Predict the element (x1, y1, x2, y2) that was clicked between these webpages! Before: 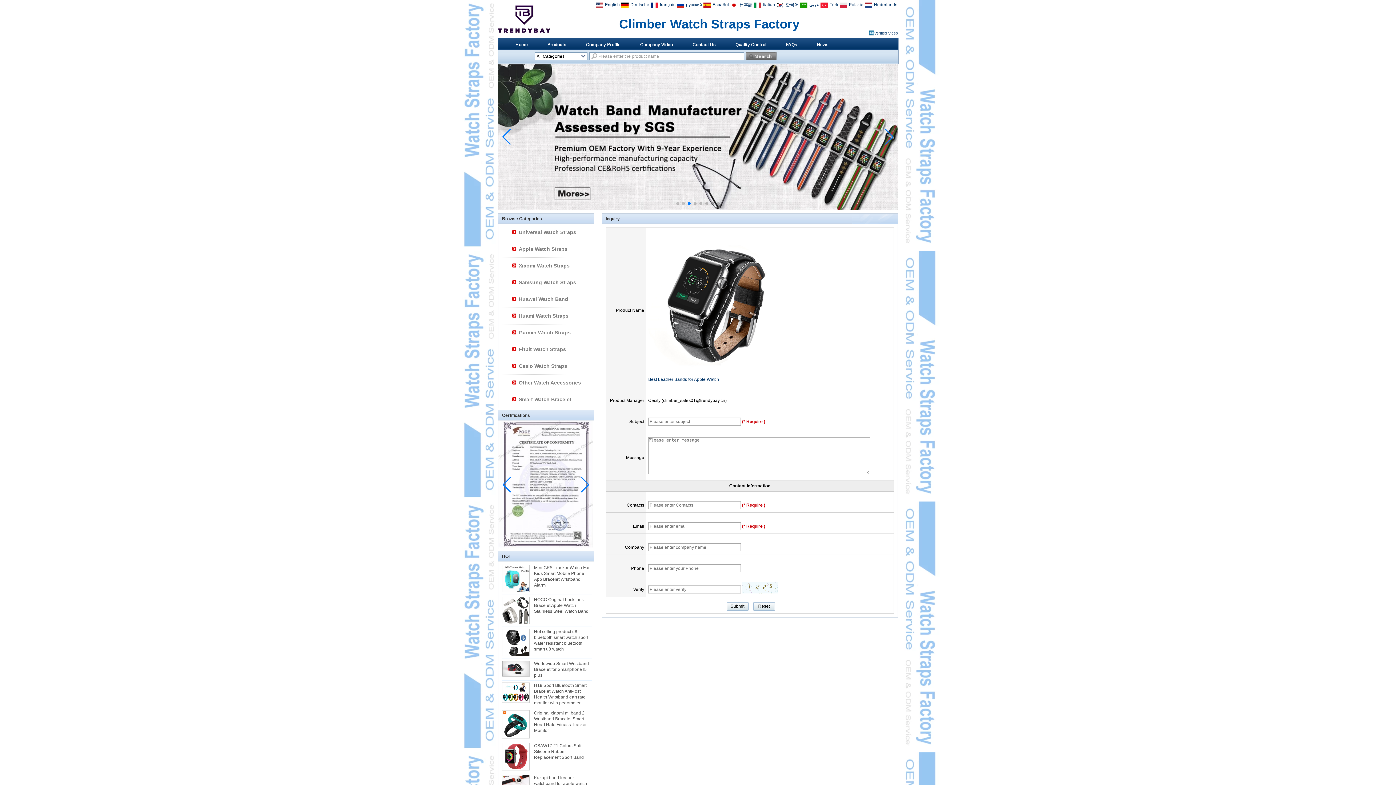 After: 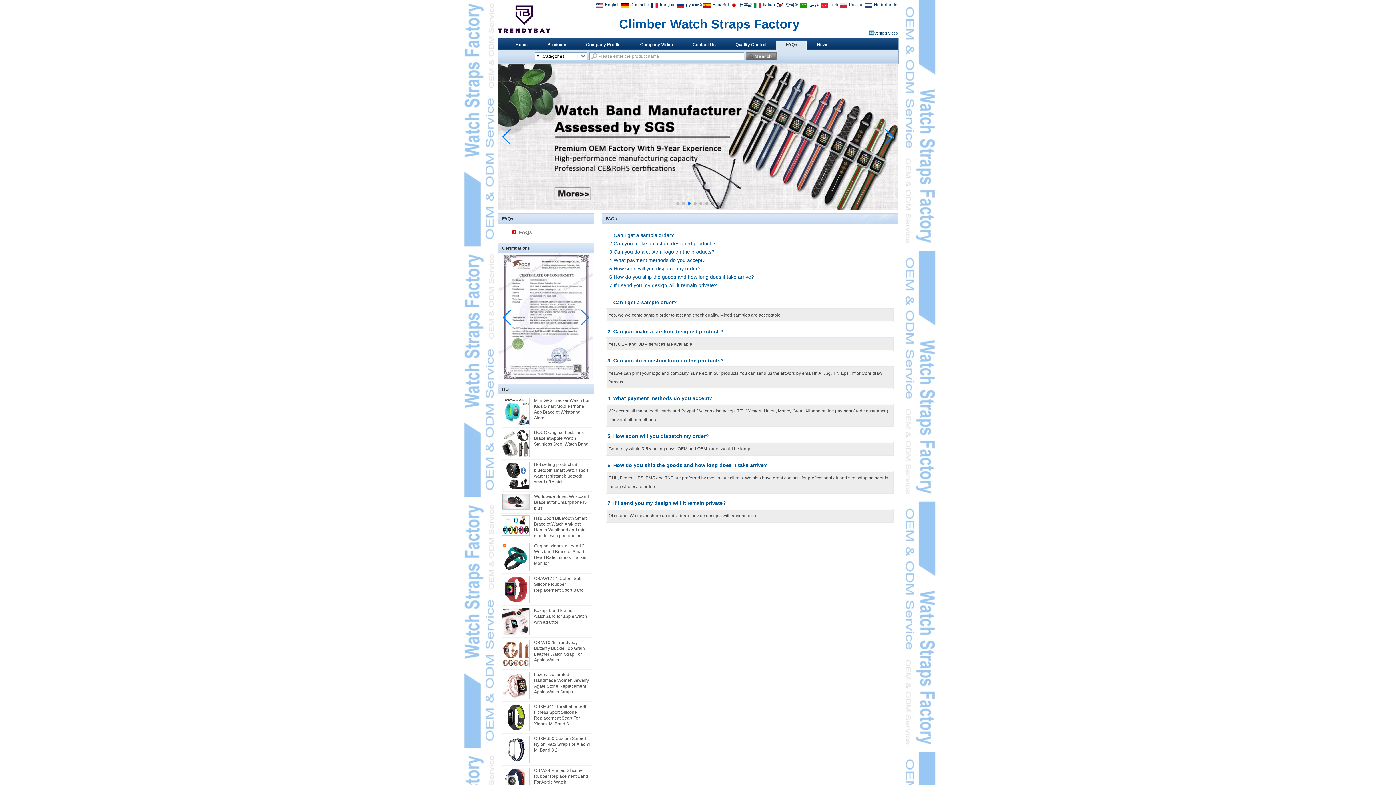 Action: label: FAQs bbox: (786, 42, 797, 47)